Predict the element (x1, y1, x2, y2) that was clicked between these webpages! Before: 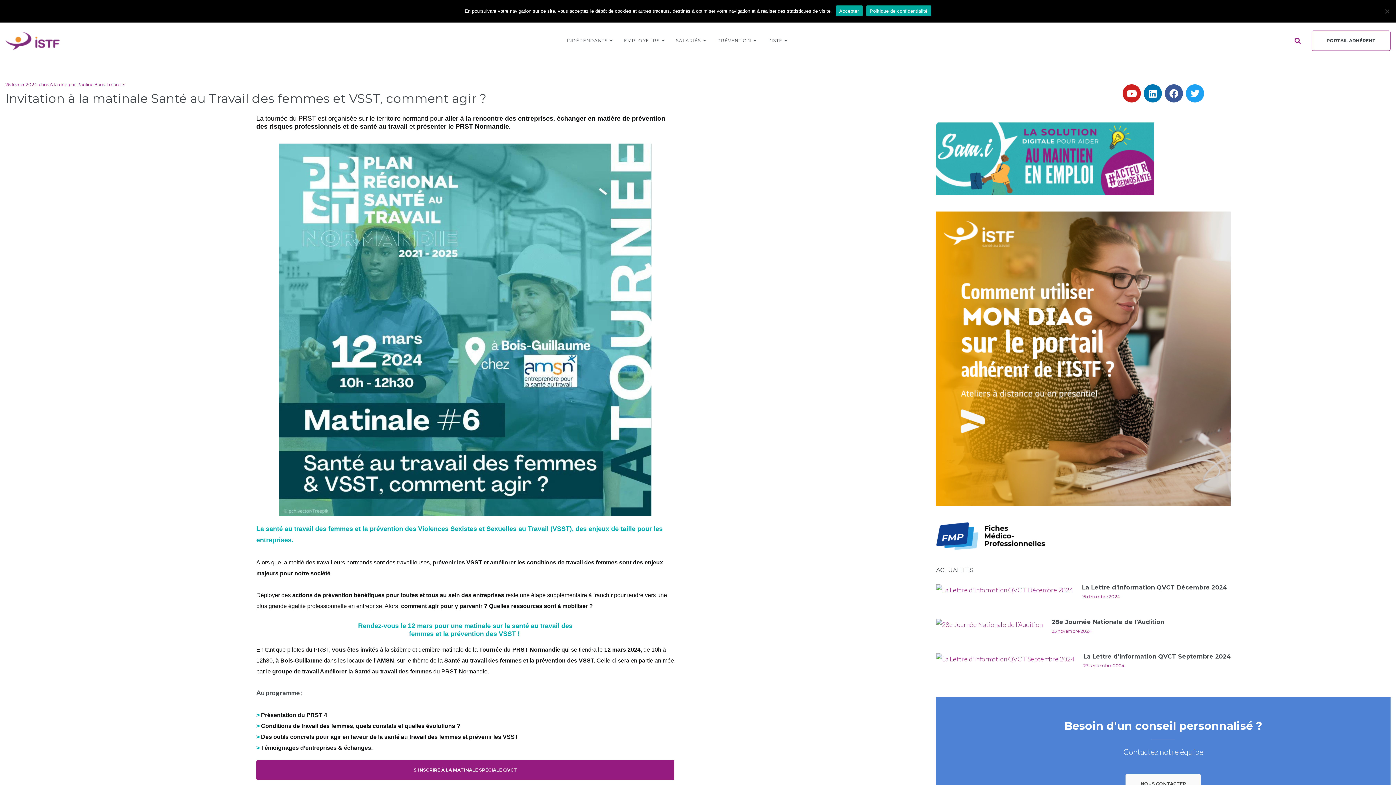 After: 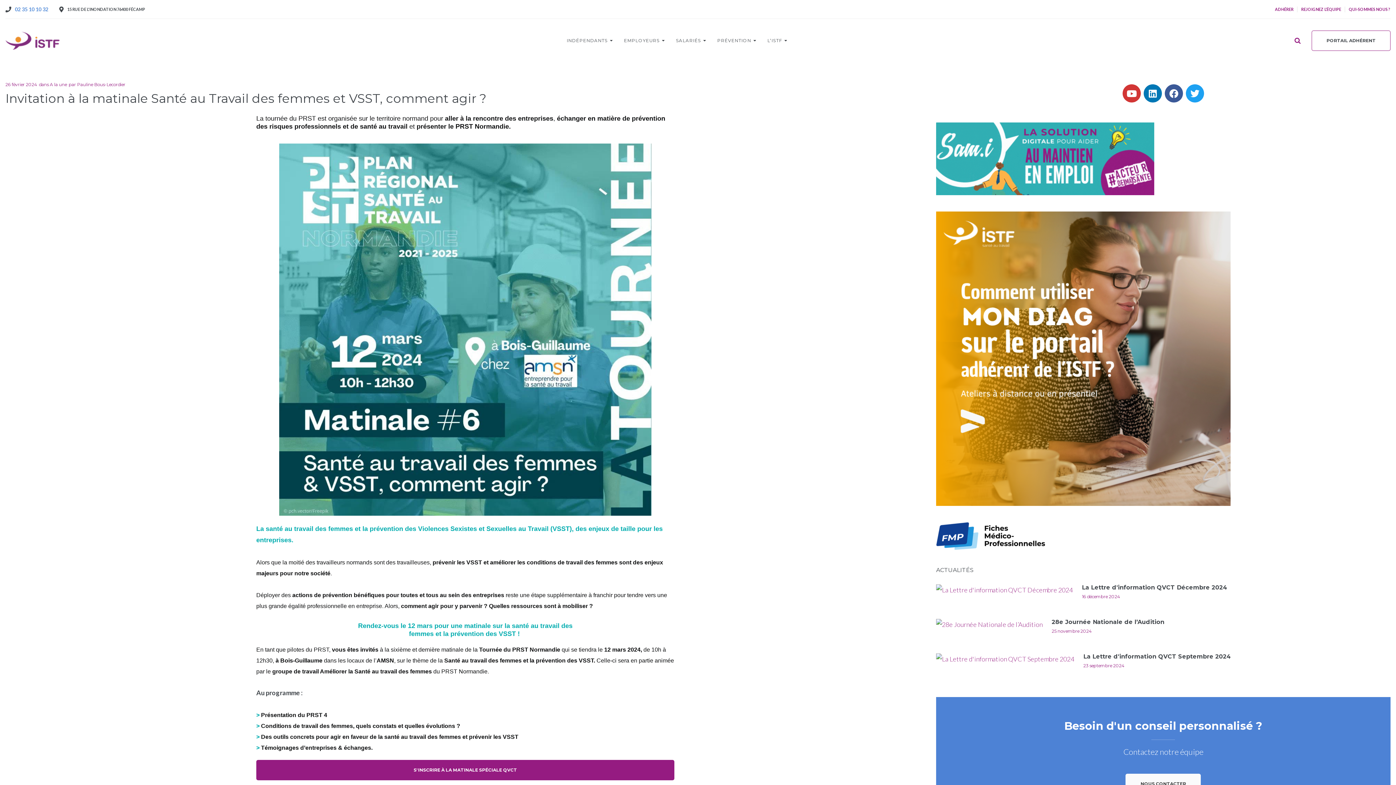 Action: bbox: (1122, 84, 1141, 102) label: Youtube